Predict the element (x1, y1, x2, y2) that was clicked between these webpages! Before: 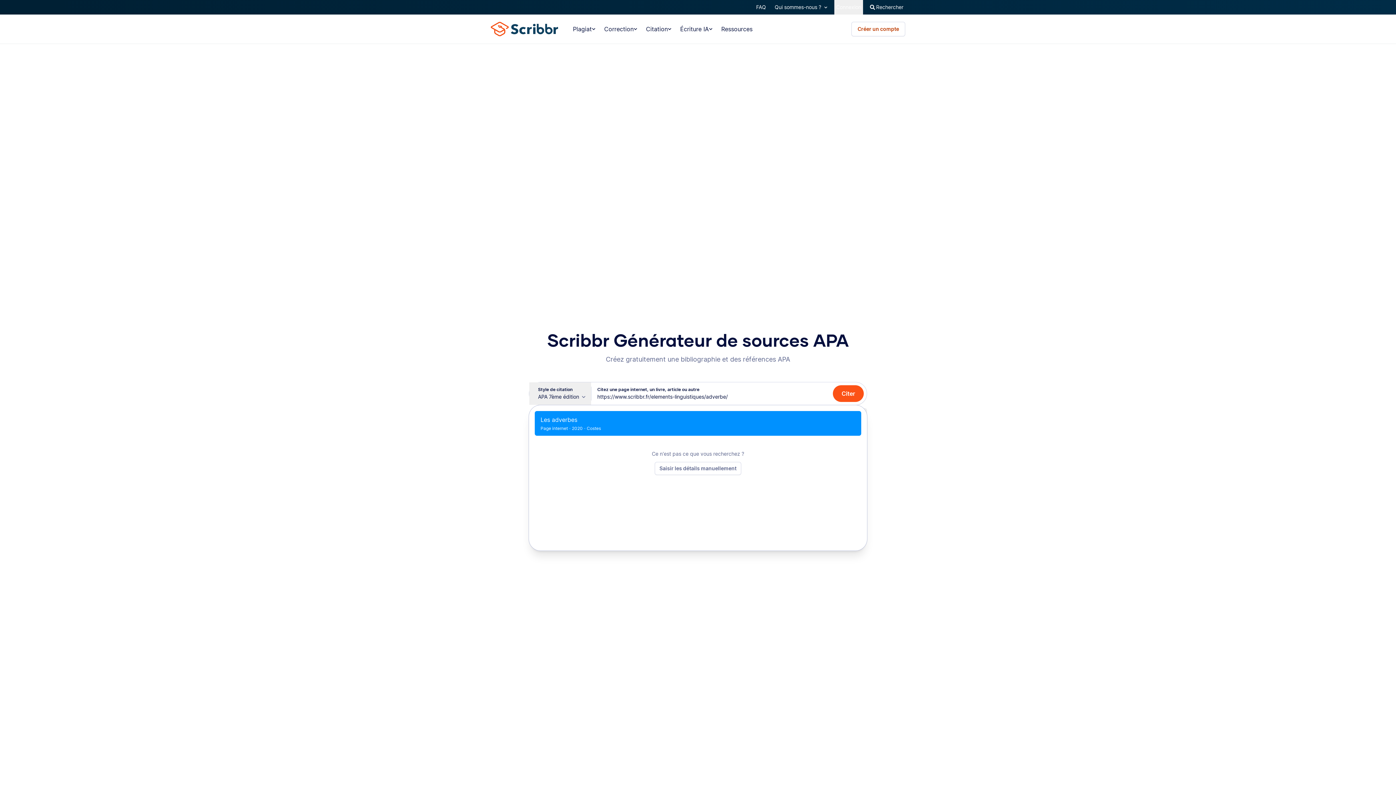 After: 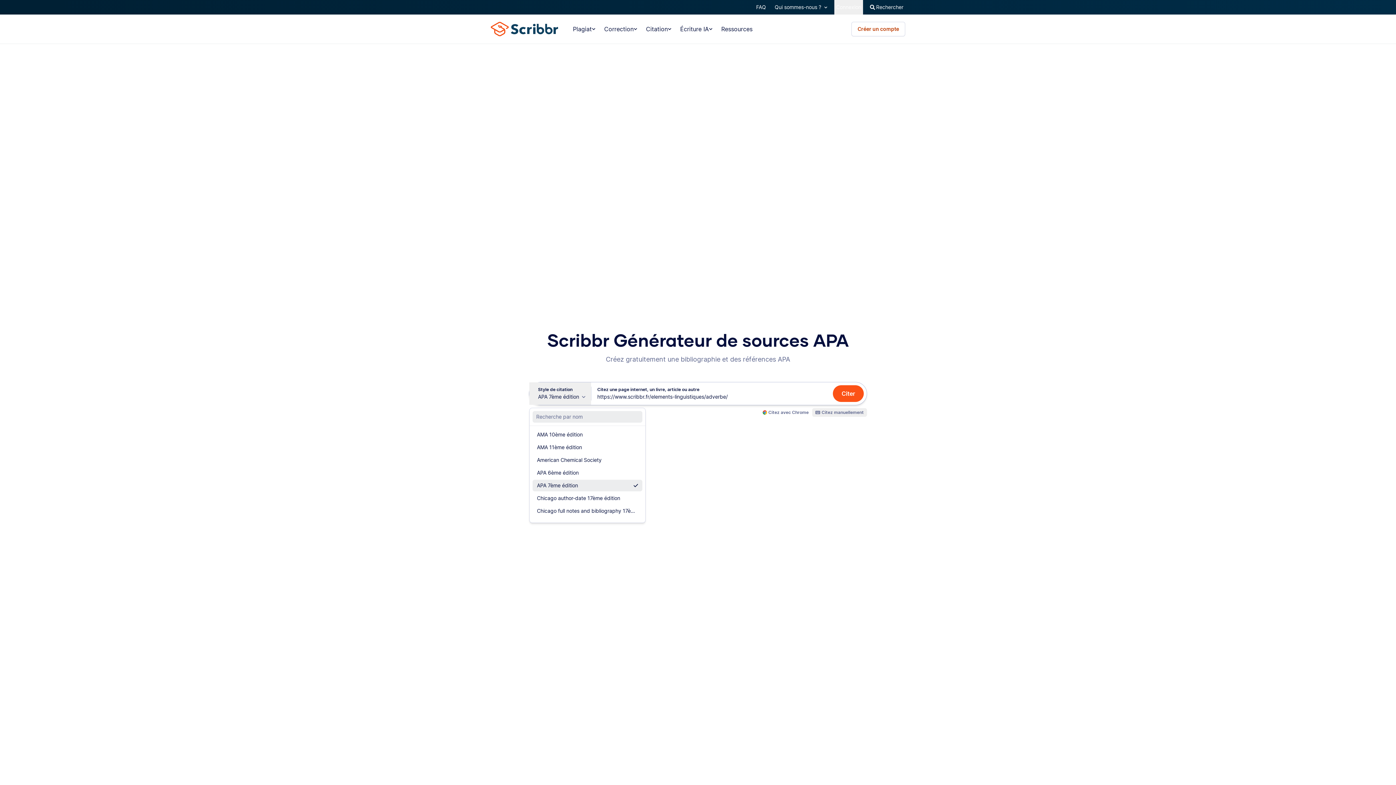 Action: label: Style de citation
APA 7ème édition bbox: (529, 382, 591, 405)